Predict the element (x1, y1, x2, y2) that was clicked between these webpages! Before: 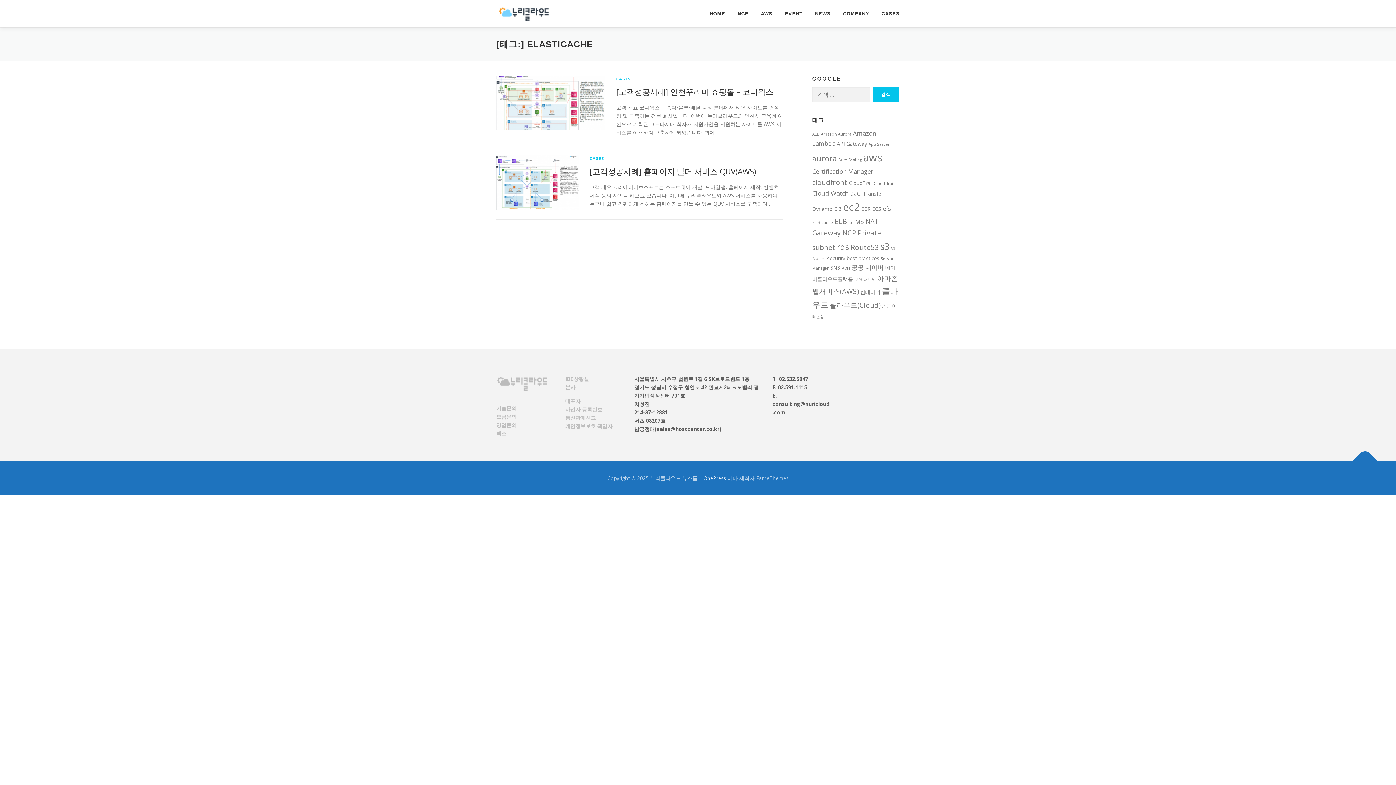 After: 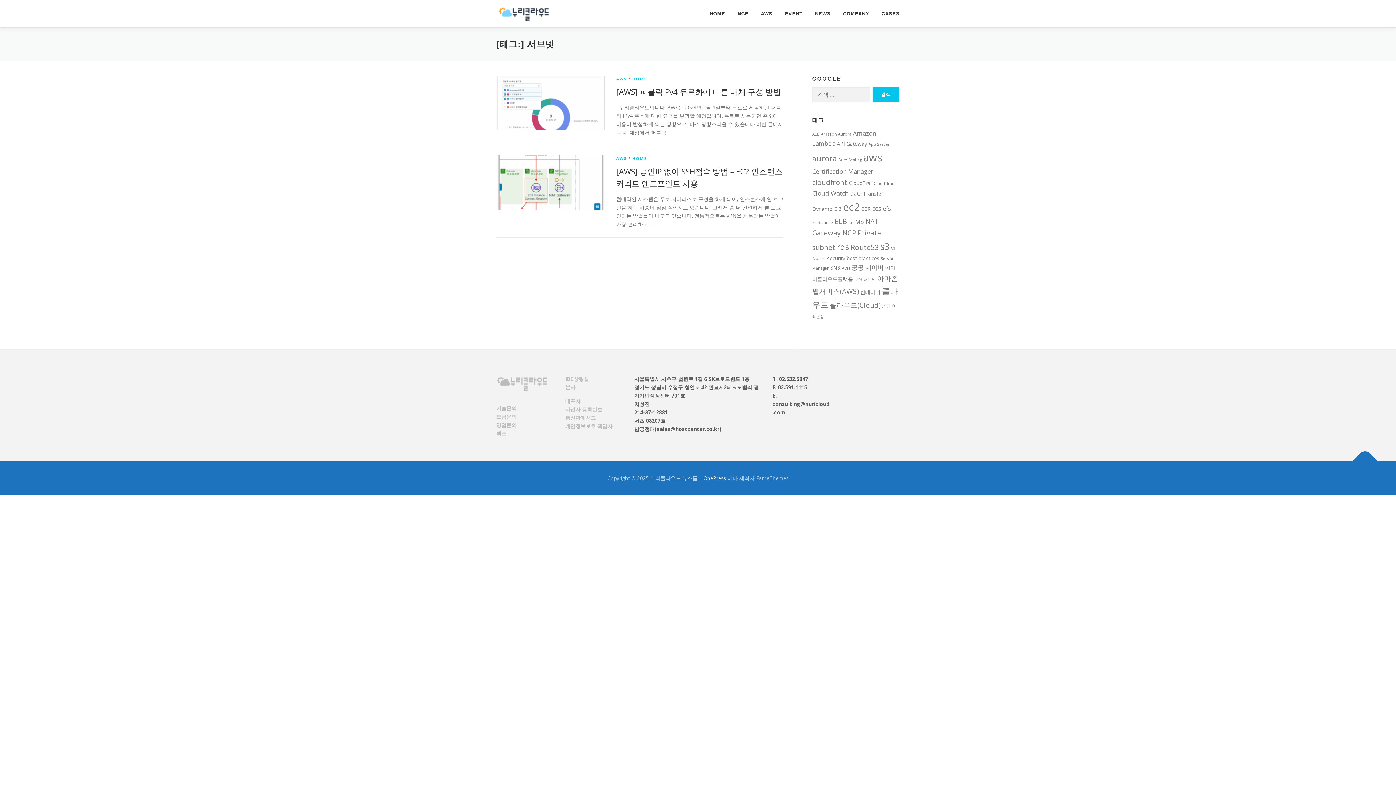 Action: bbox: (864, 277, 876, 282) label: 서브넷 (2 아이템)